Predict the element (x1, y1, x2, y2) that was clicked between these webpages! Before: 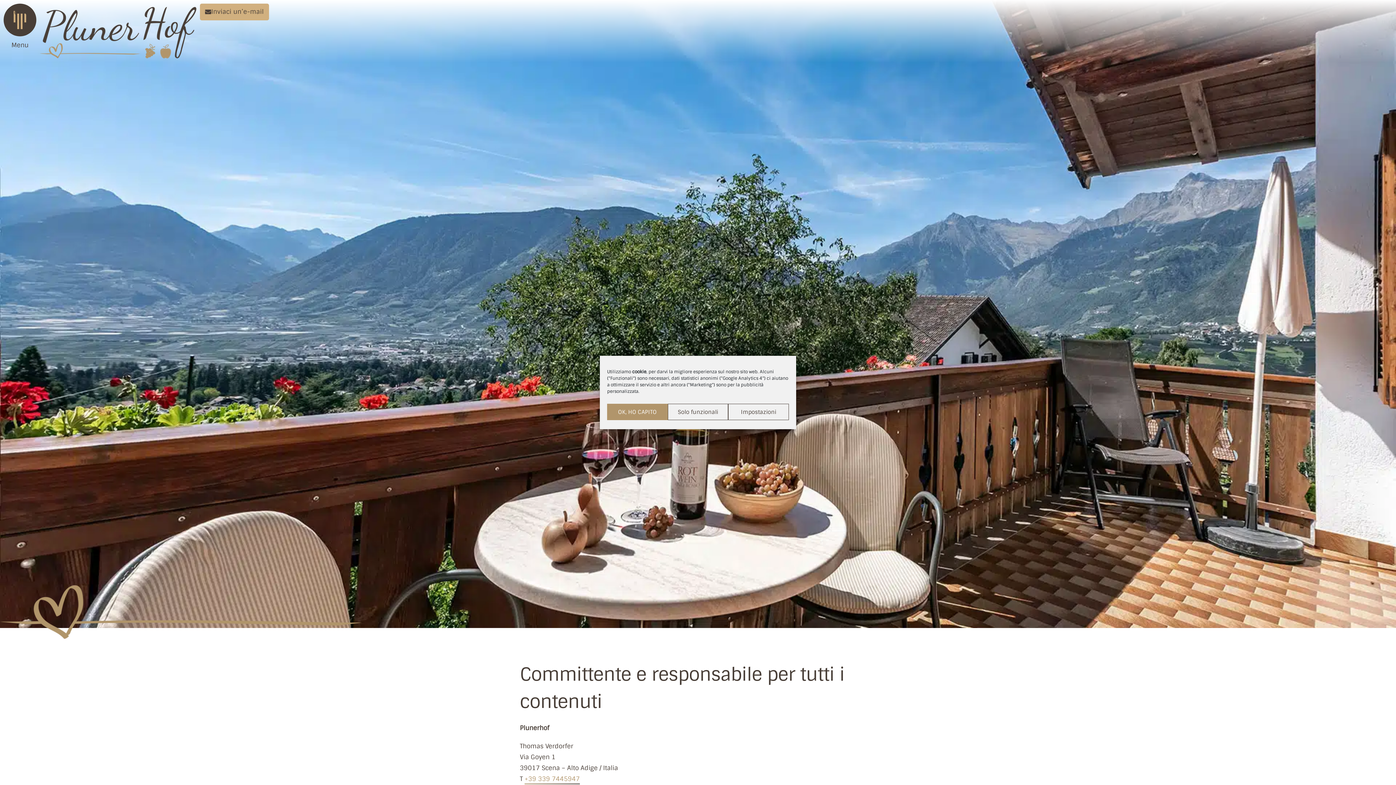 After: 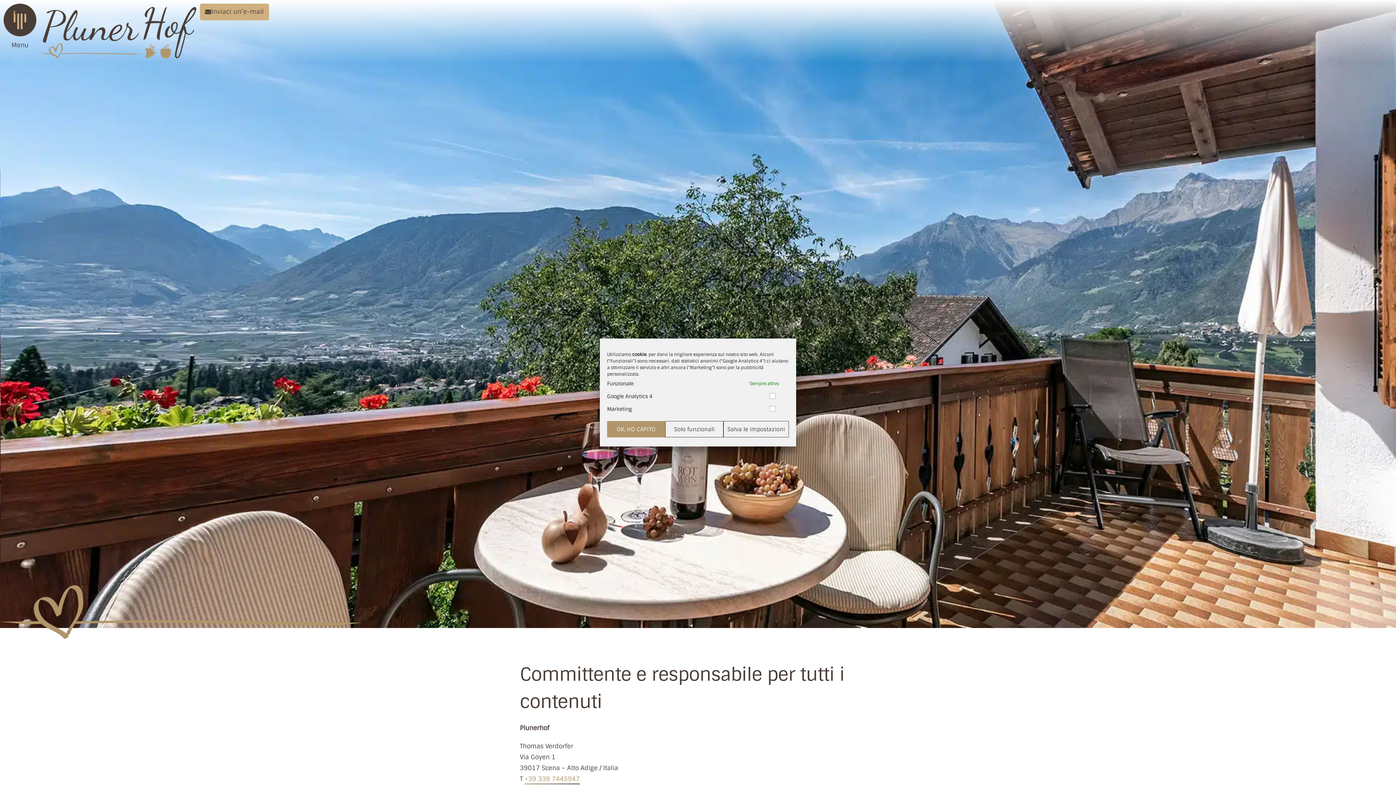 Action: label: Impostazioni bbox: (728, 404, 789, 420)